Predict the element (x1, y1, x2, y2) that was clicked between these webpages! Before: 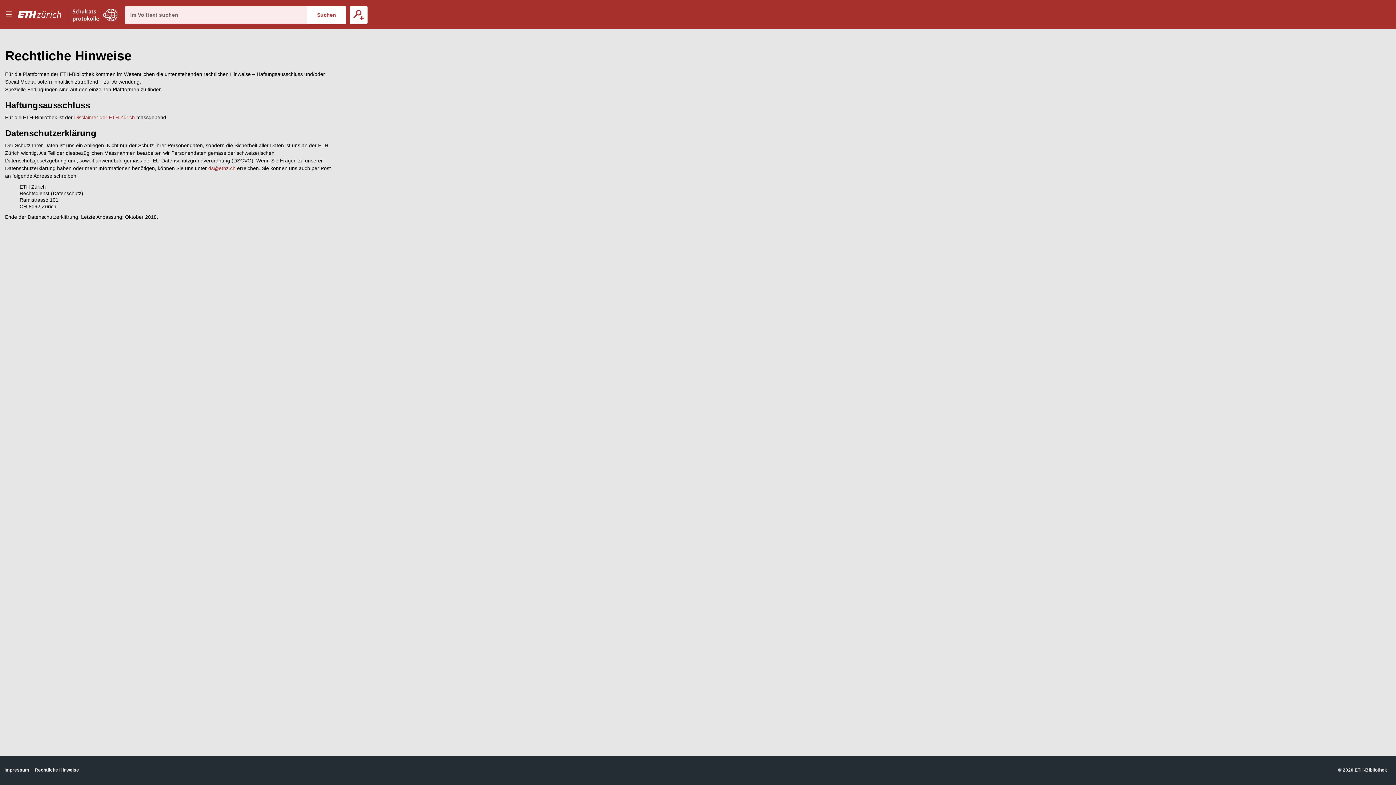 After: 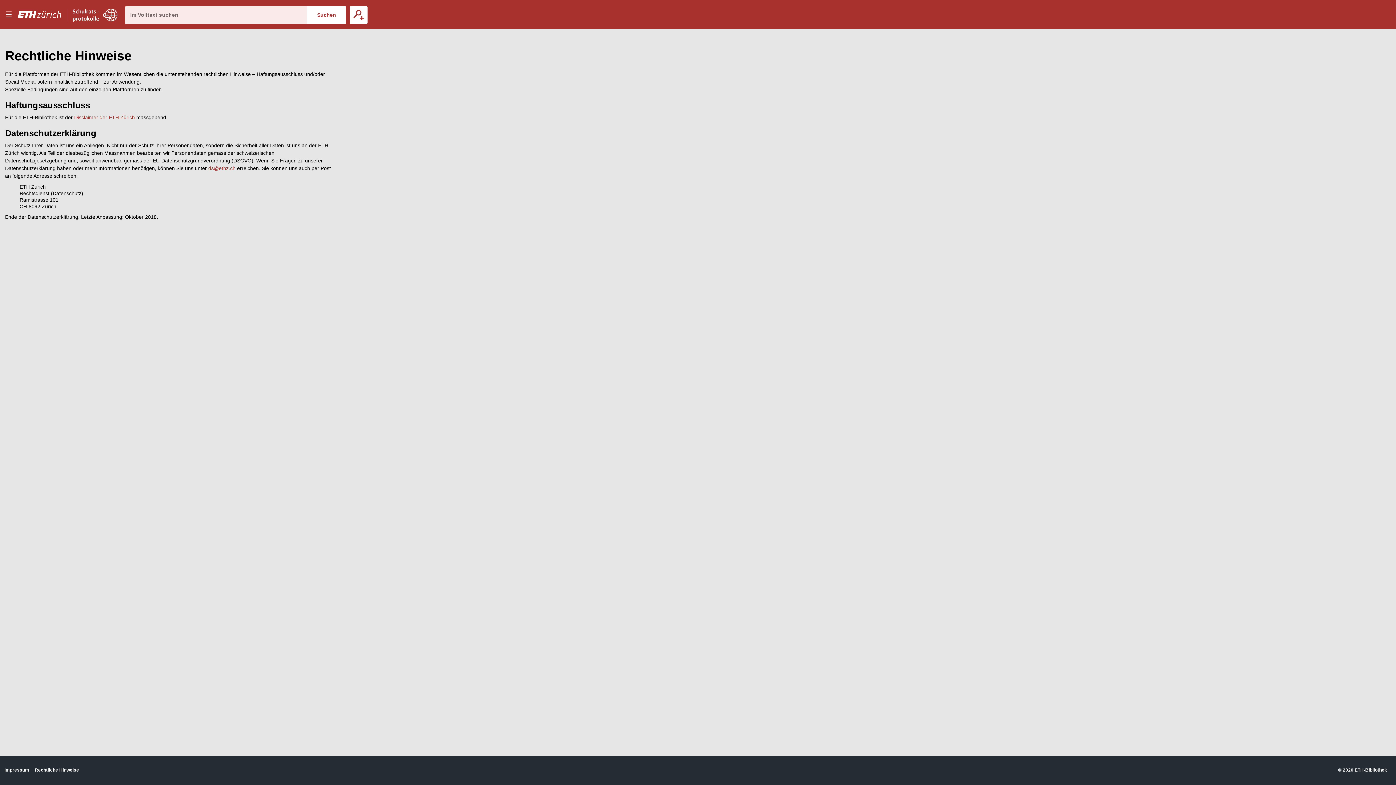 Action: label: Rechtliche Hinweise bbox: (34, 767, 79, 773)